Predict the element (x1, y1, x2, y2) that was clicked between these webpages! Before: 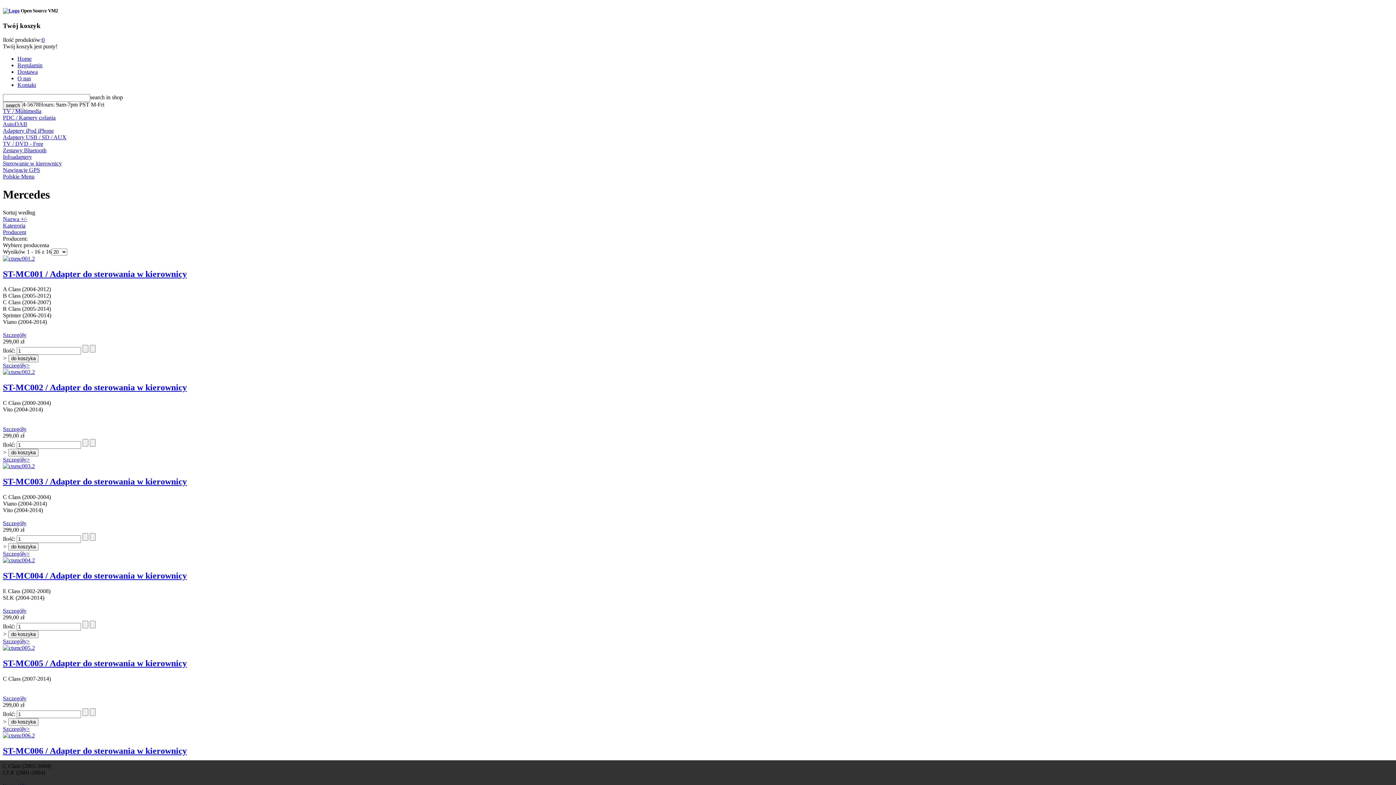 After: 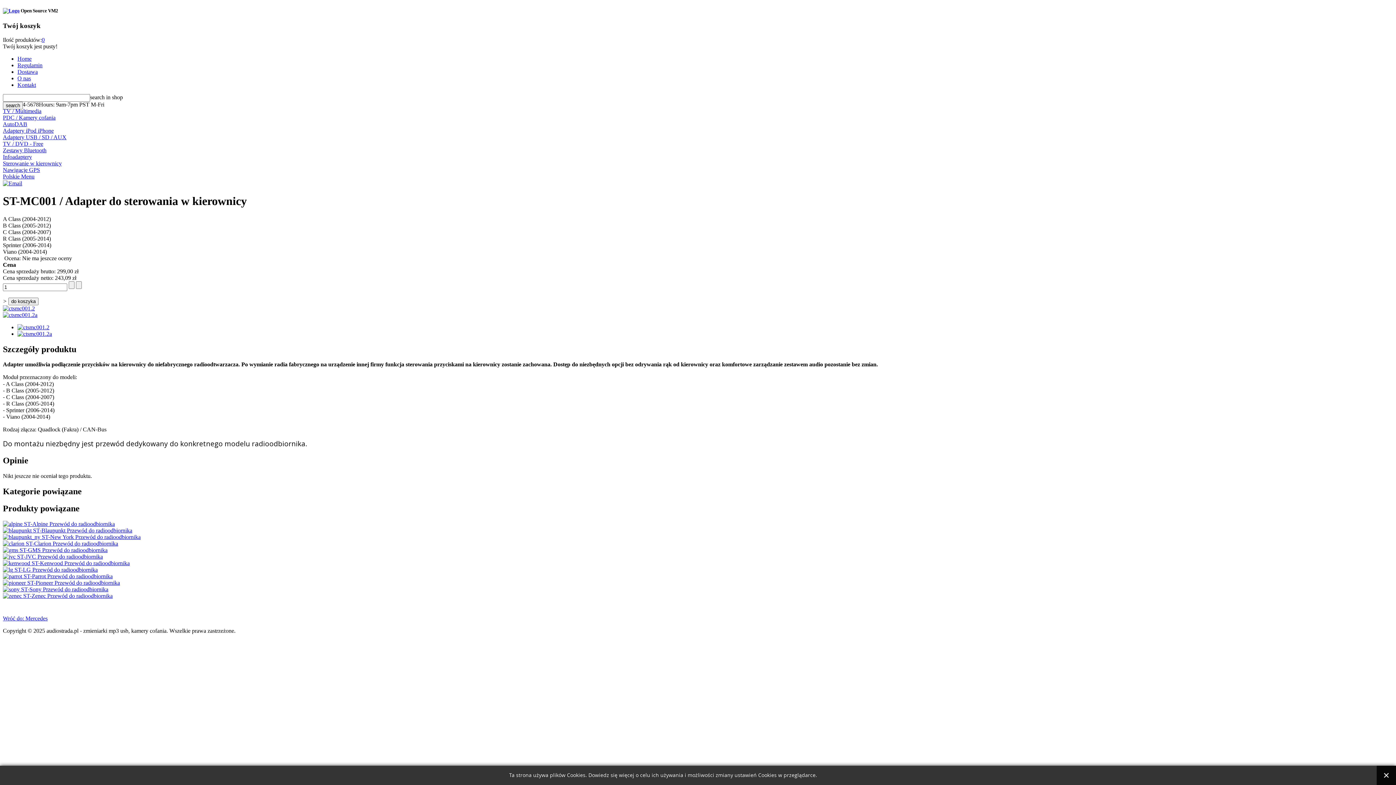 Action: bbox: (2, 255, 34, 261)